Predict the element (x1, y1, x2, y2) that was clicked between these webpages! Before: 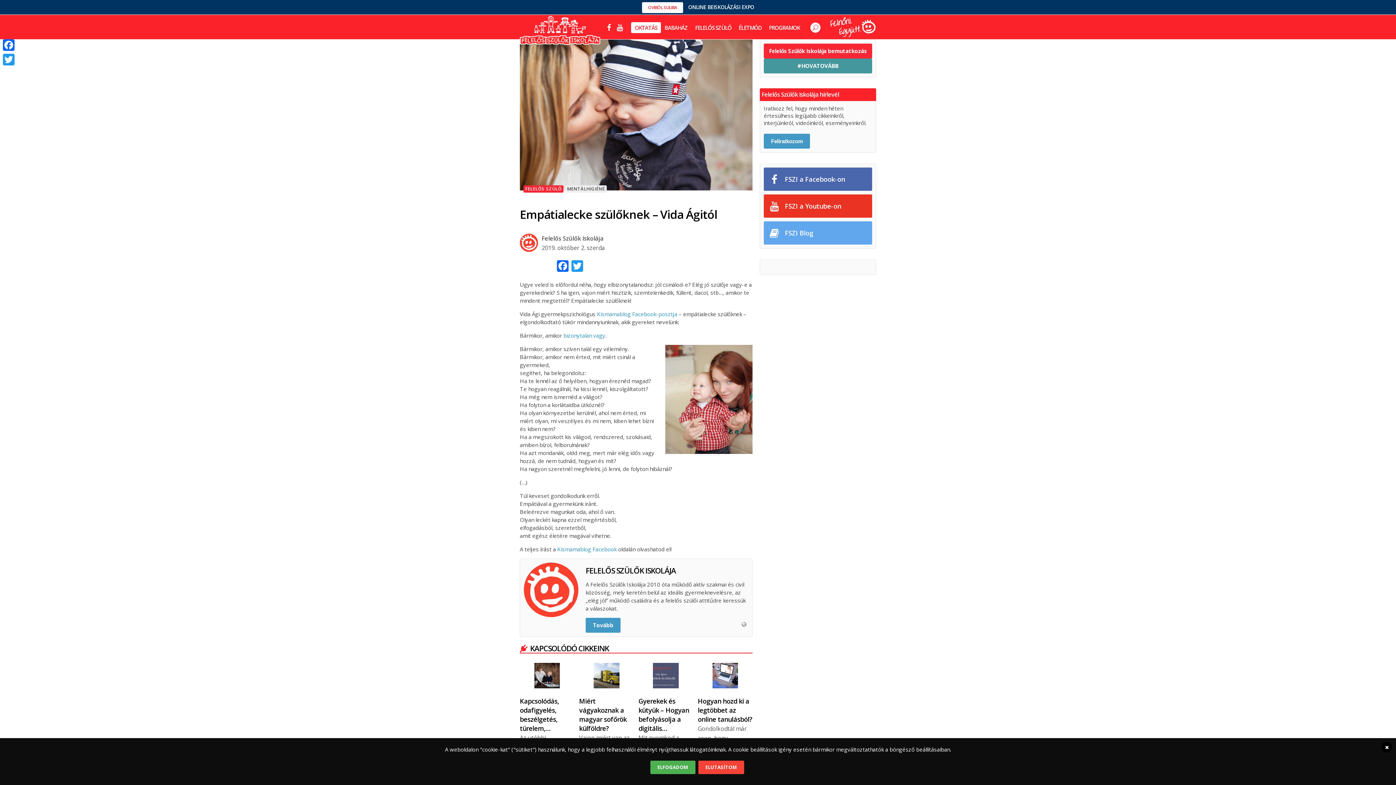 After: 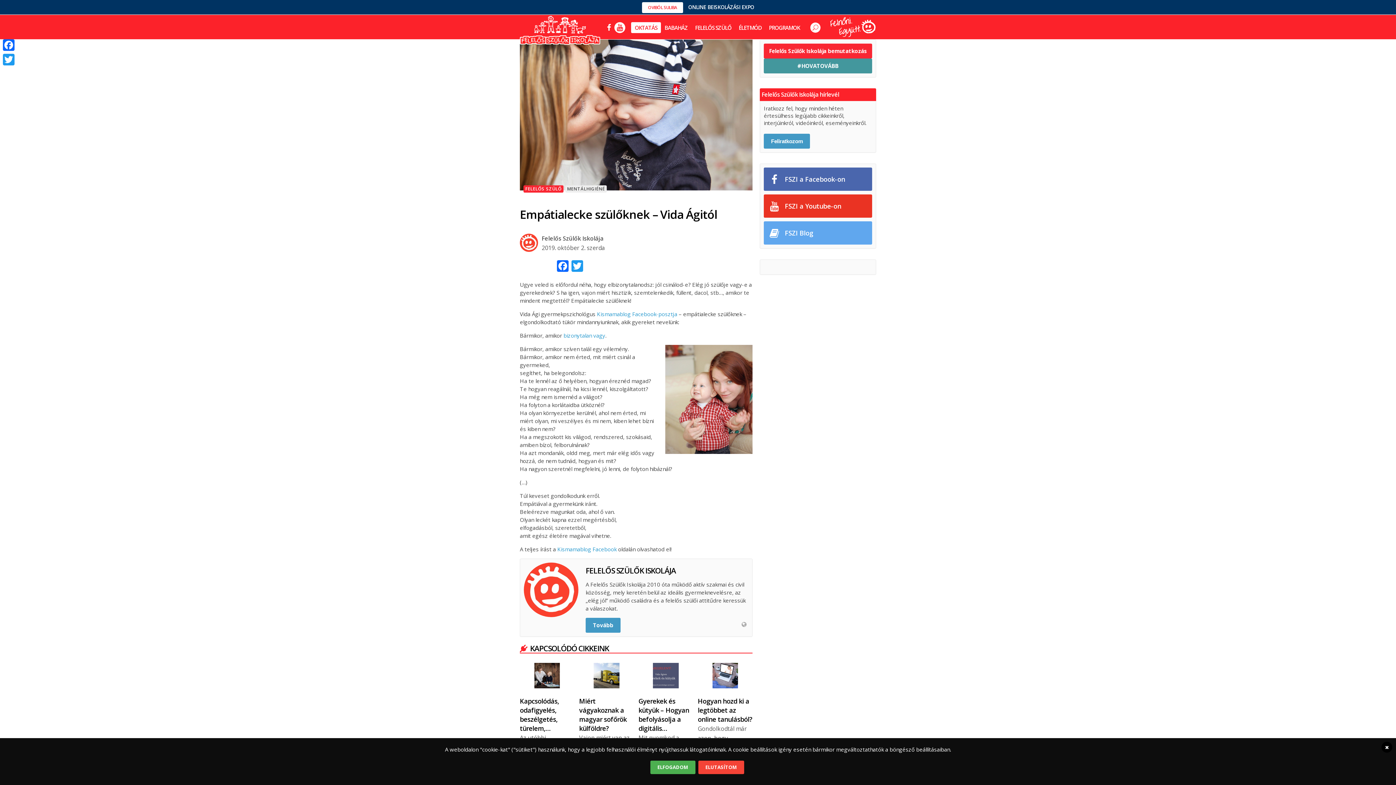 Action: bbox: (614, 22, 625, 33)